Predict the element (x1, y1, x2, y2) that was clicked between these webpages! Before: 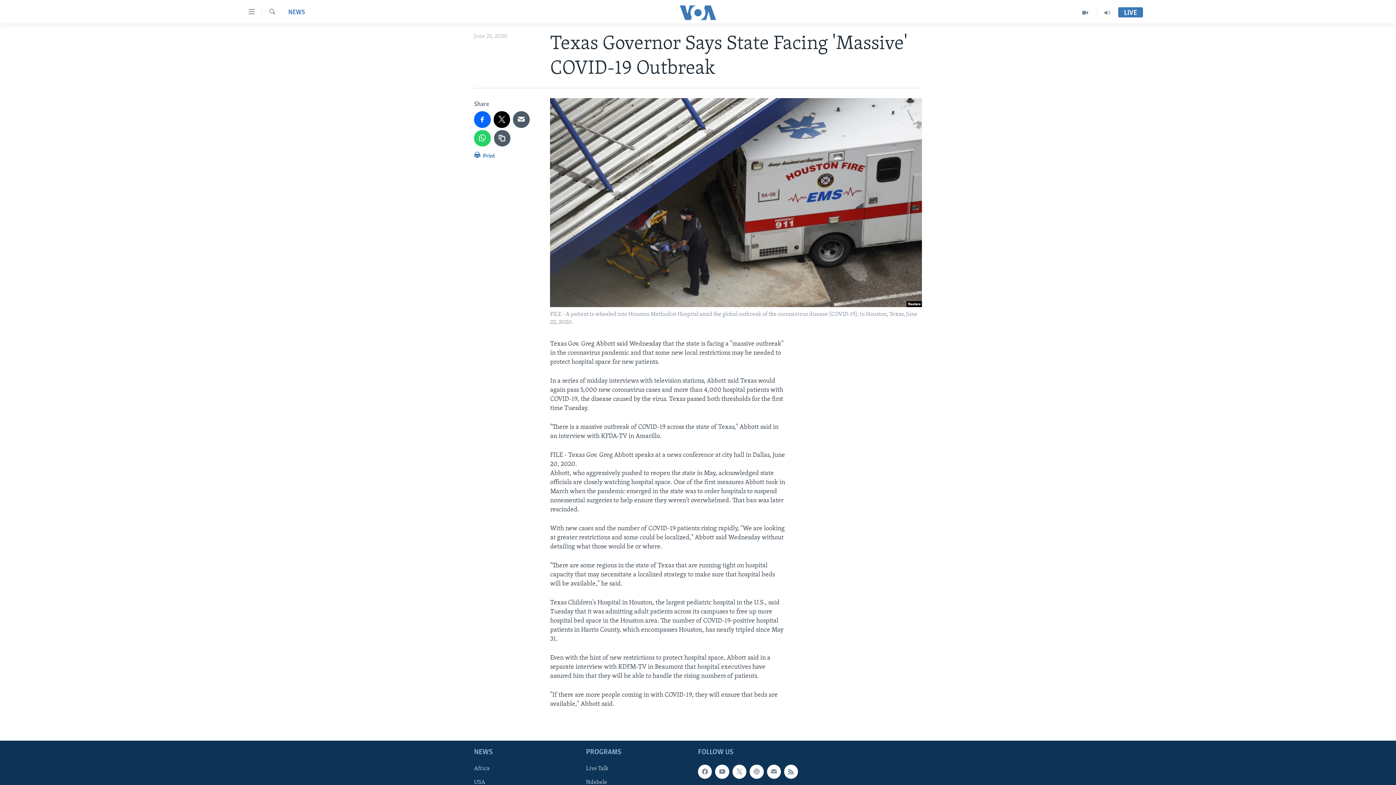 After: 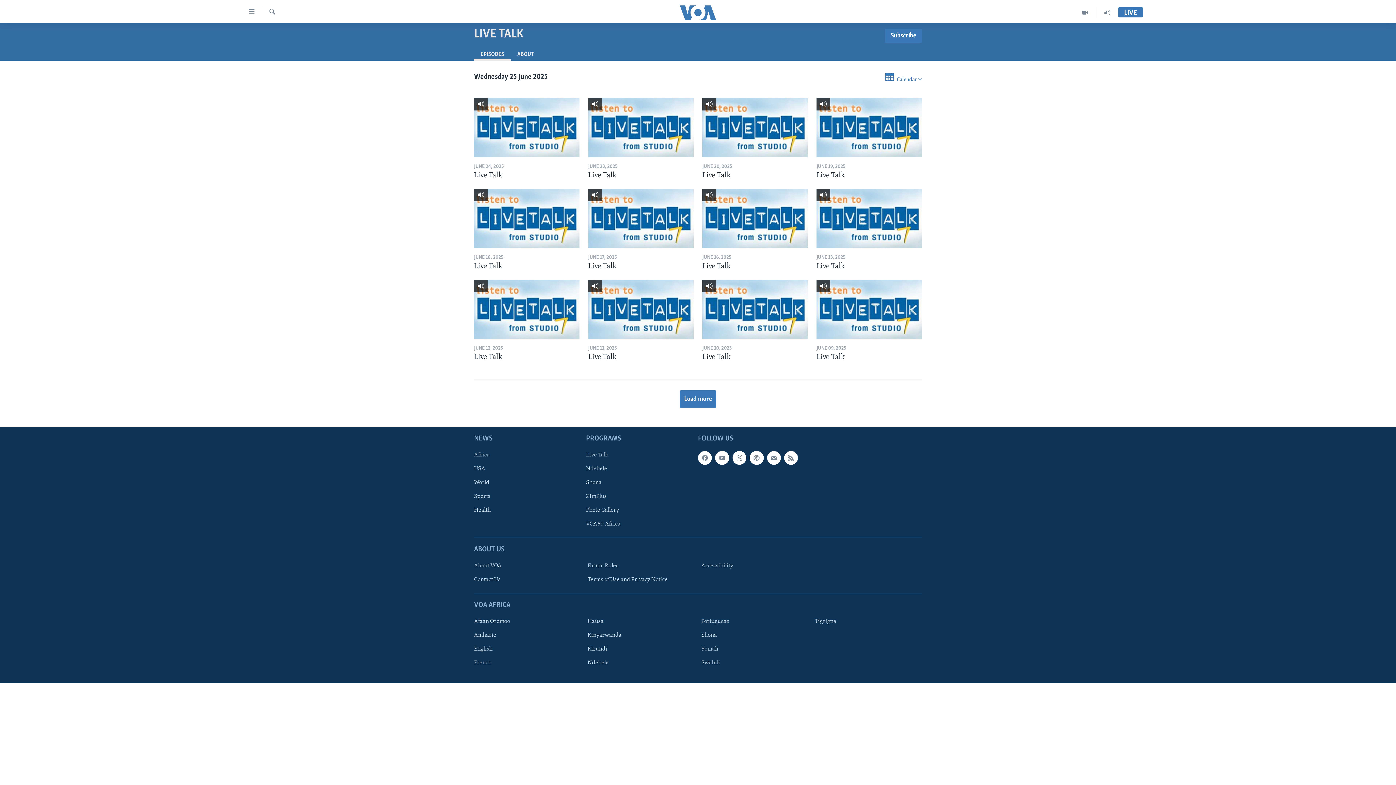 Action: label: Live Talk bbox: (586, 765, 693, 773)